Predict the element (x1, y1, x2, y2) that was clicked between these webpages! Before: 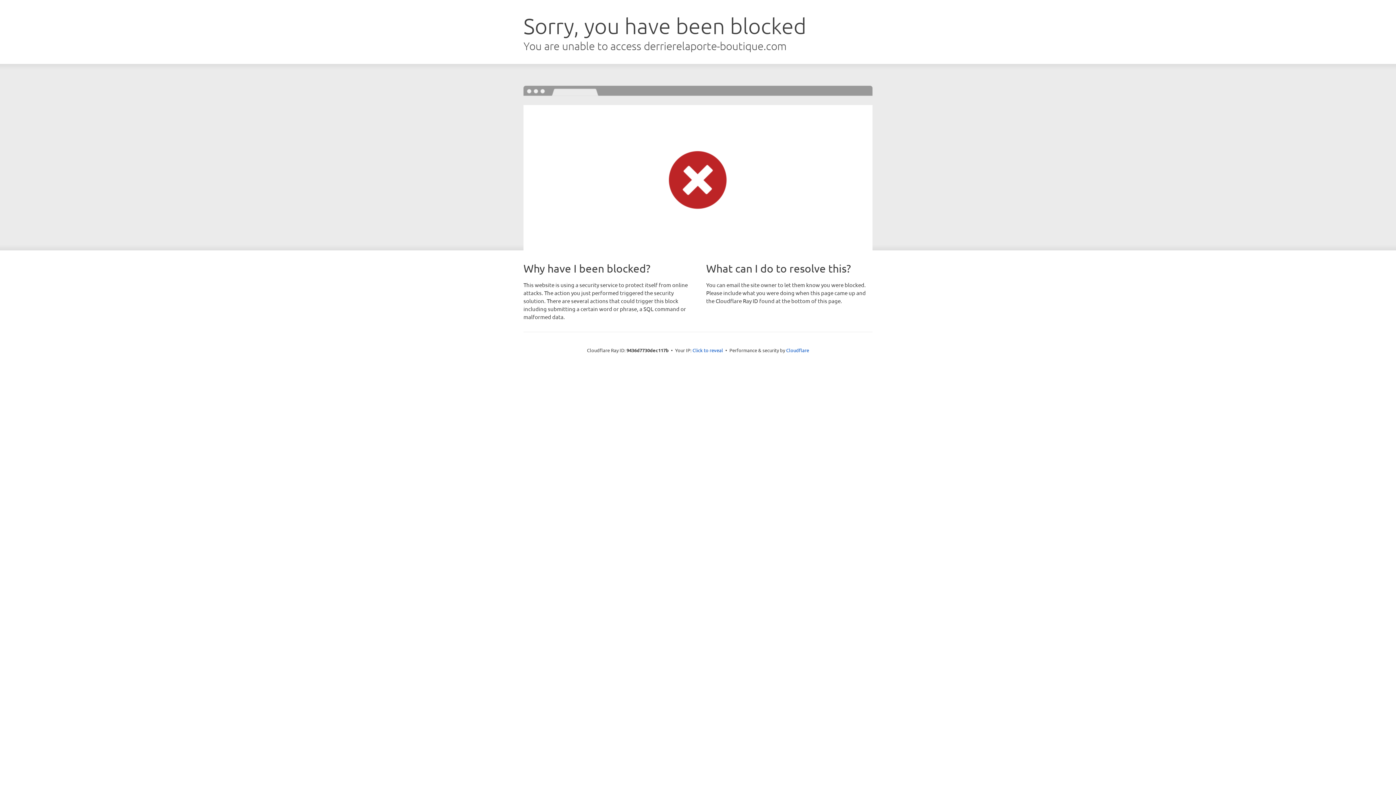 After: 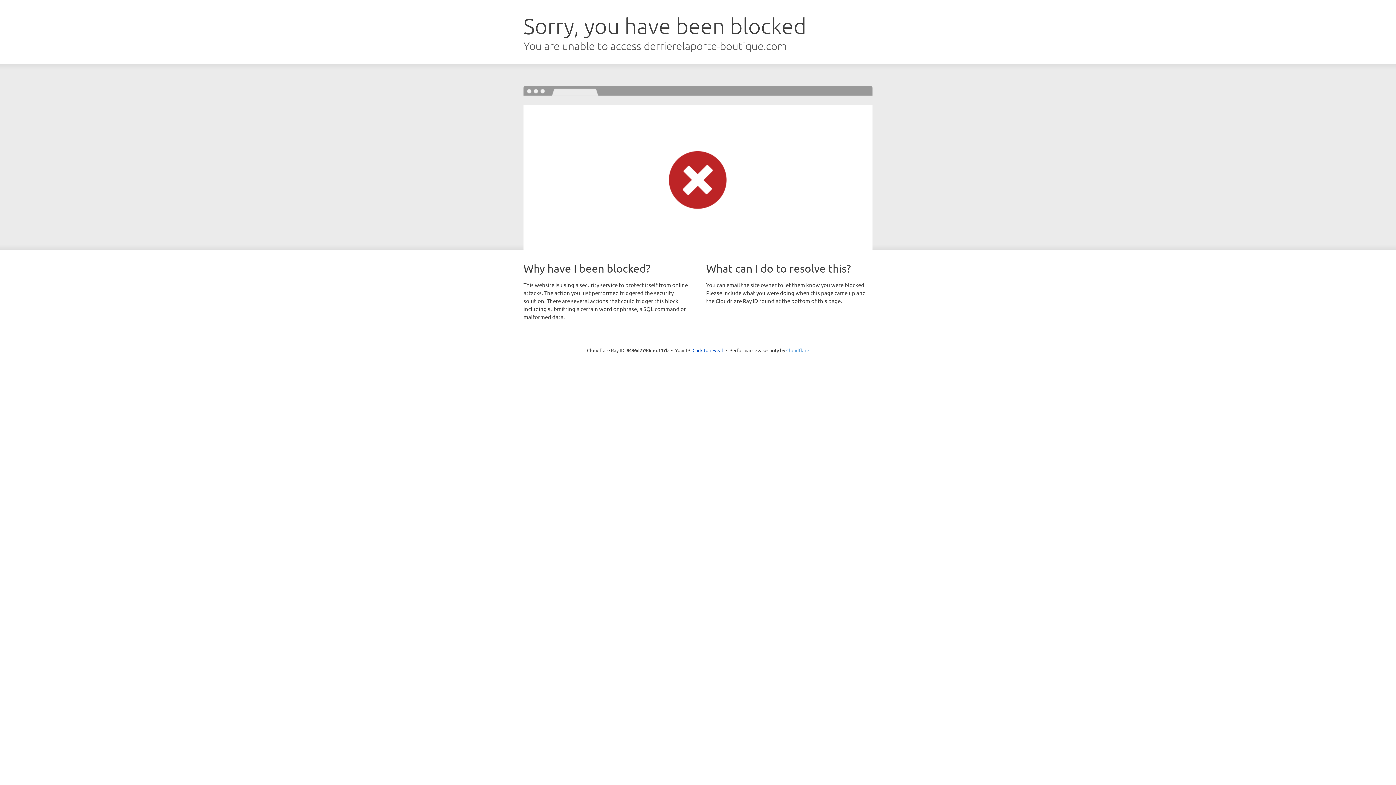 Action: bbox: (786, 347, 809, 353) label: Cloudflare